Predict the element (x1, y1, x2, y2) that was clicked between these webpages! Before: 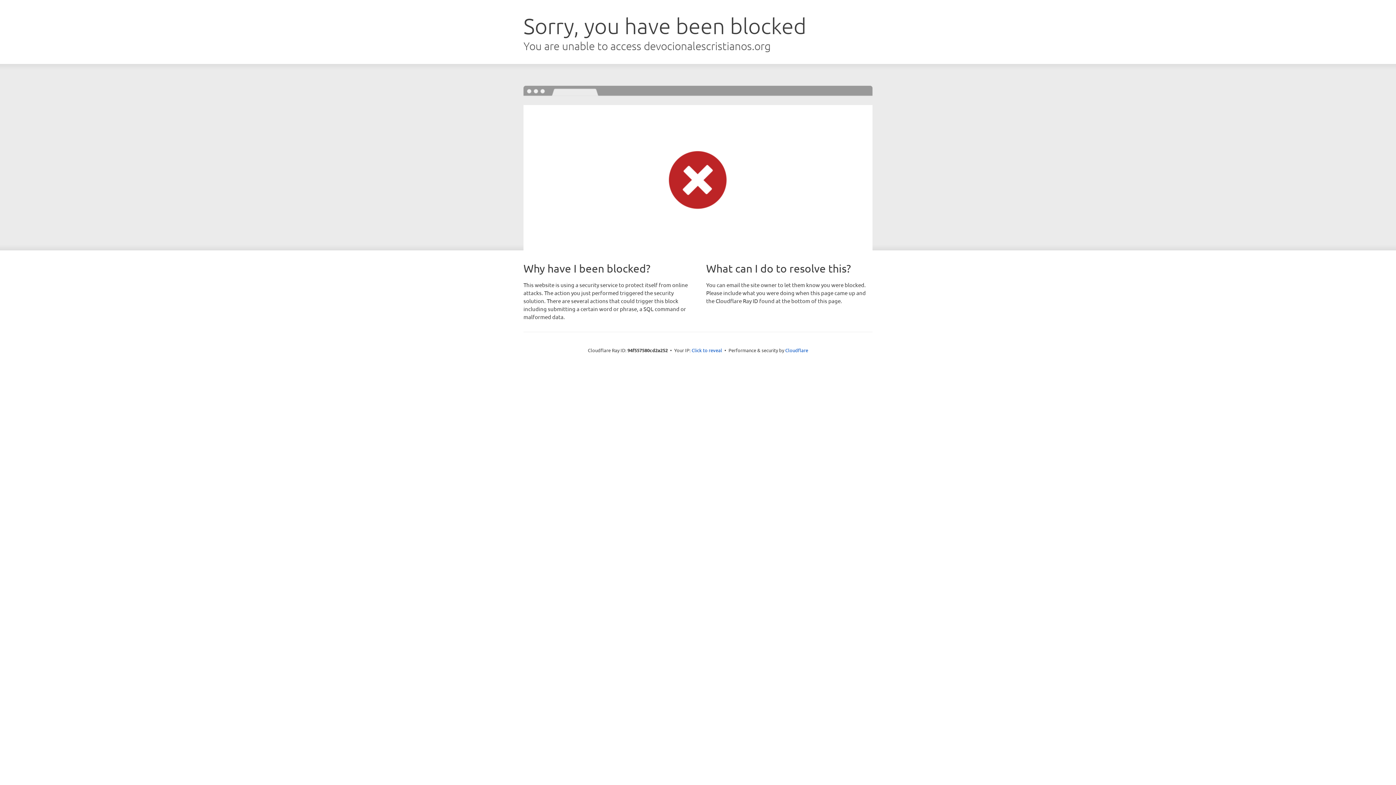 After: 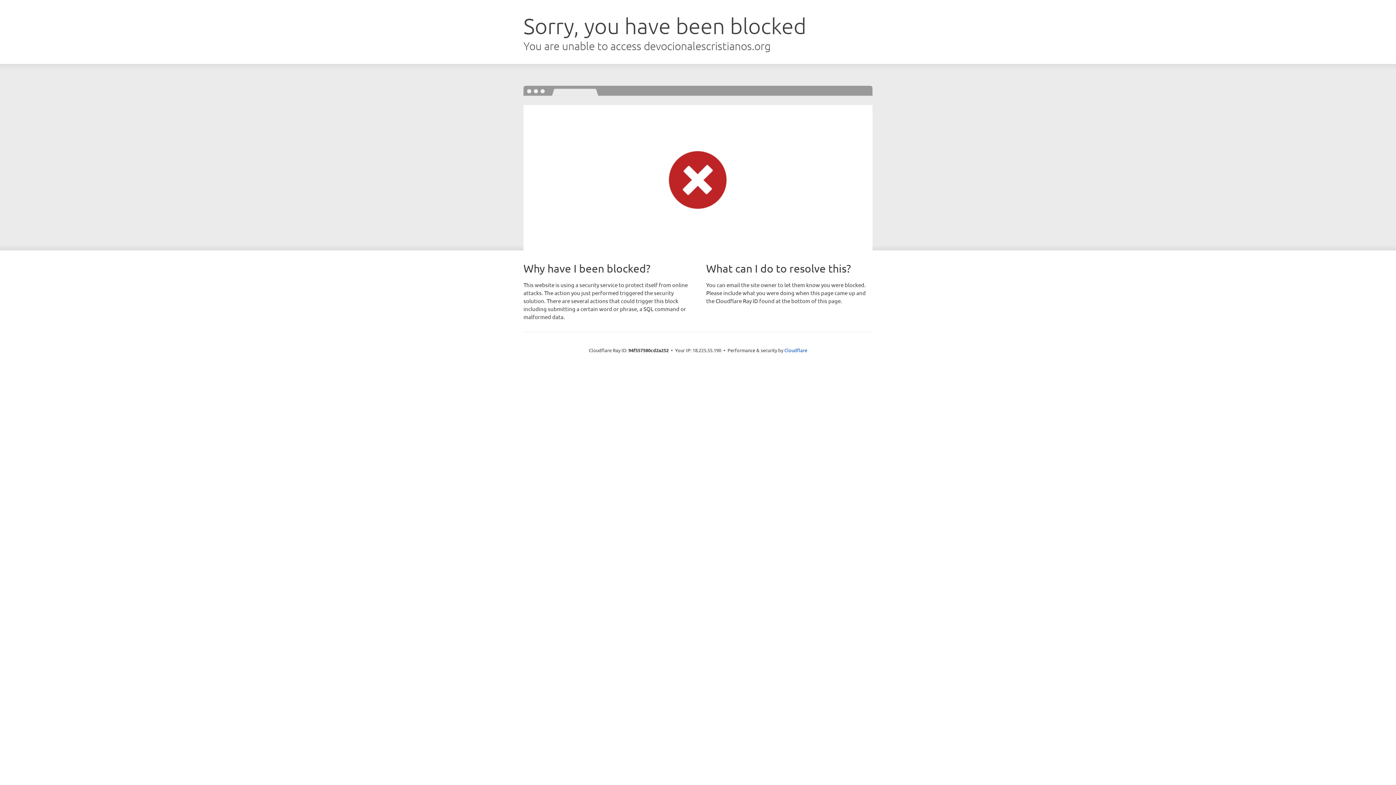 Action: bbox: (691, 346, 722, 353) label: Click to reveal